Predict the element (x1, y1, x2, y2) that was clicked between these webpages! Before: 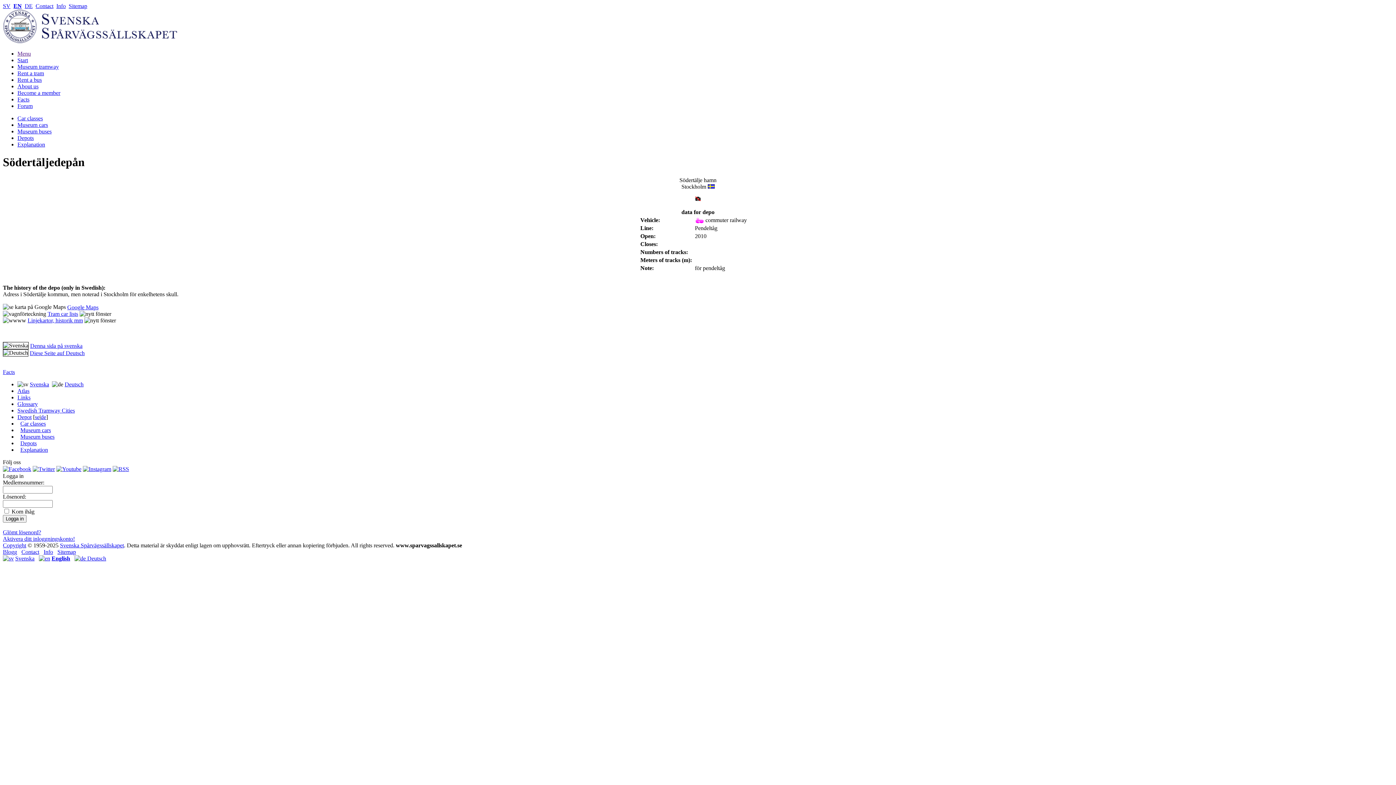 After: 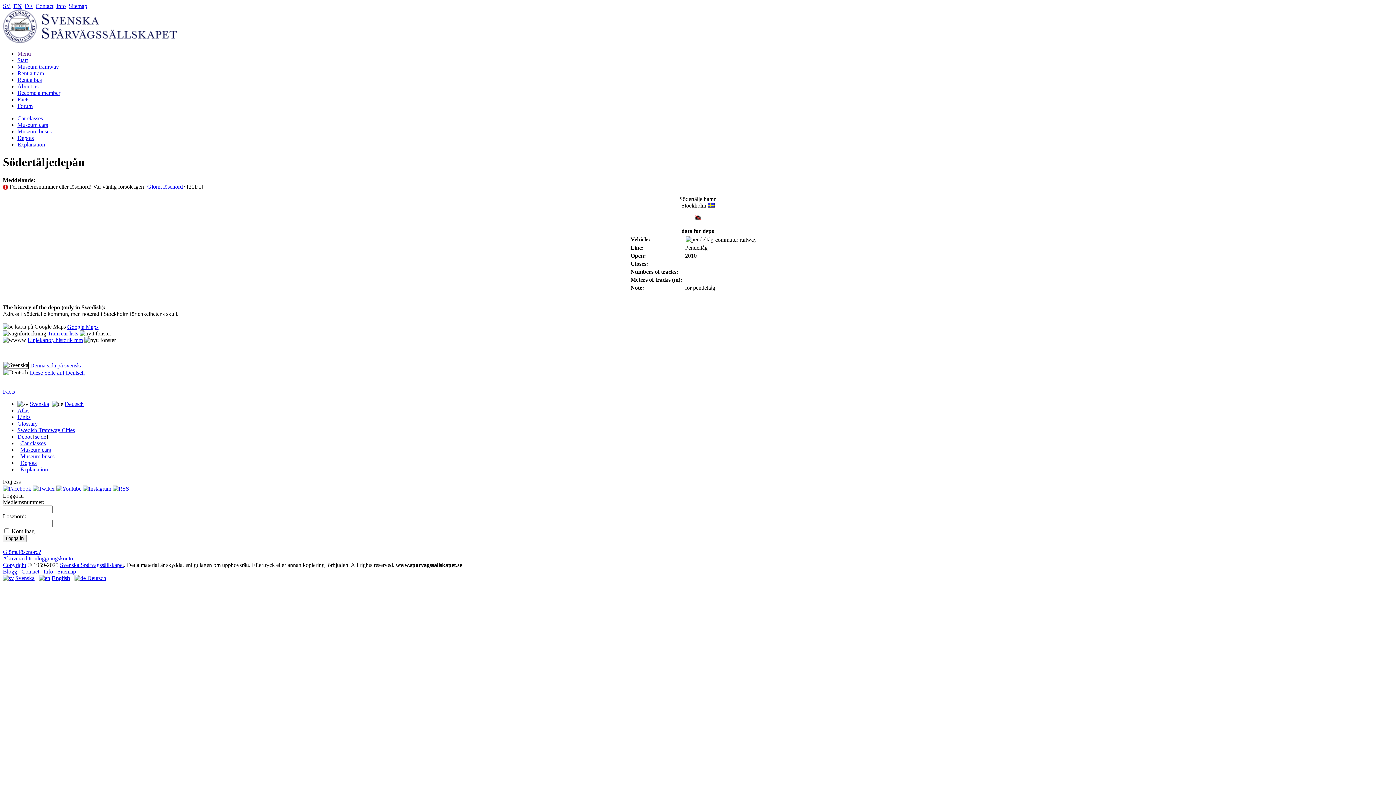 Action: label: Logga in bbox: (2, 515, 26, 522)